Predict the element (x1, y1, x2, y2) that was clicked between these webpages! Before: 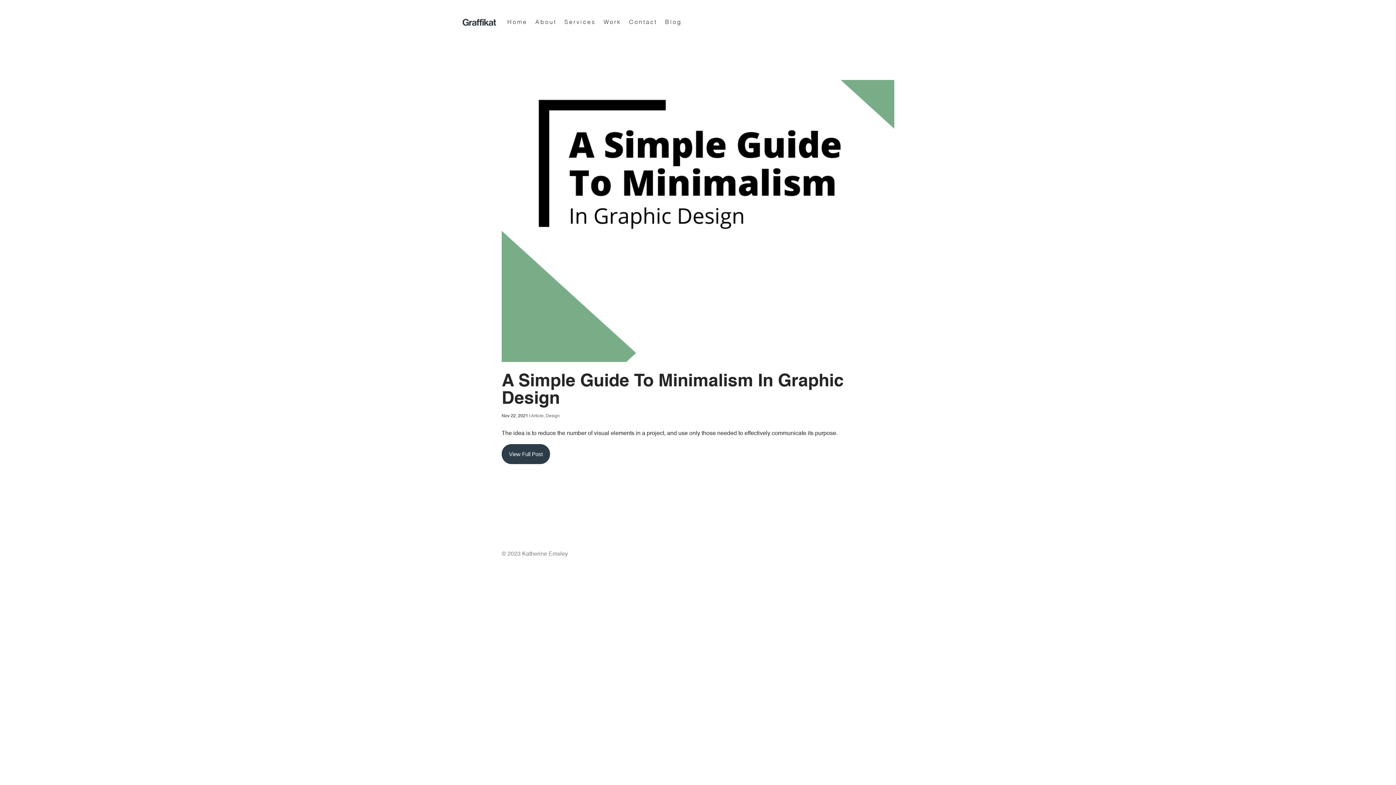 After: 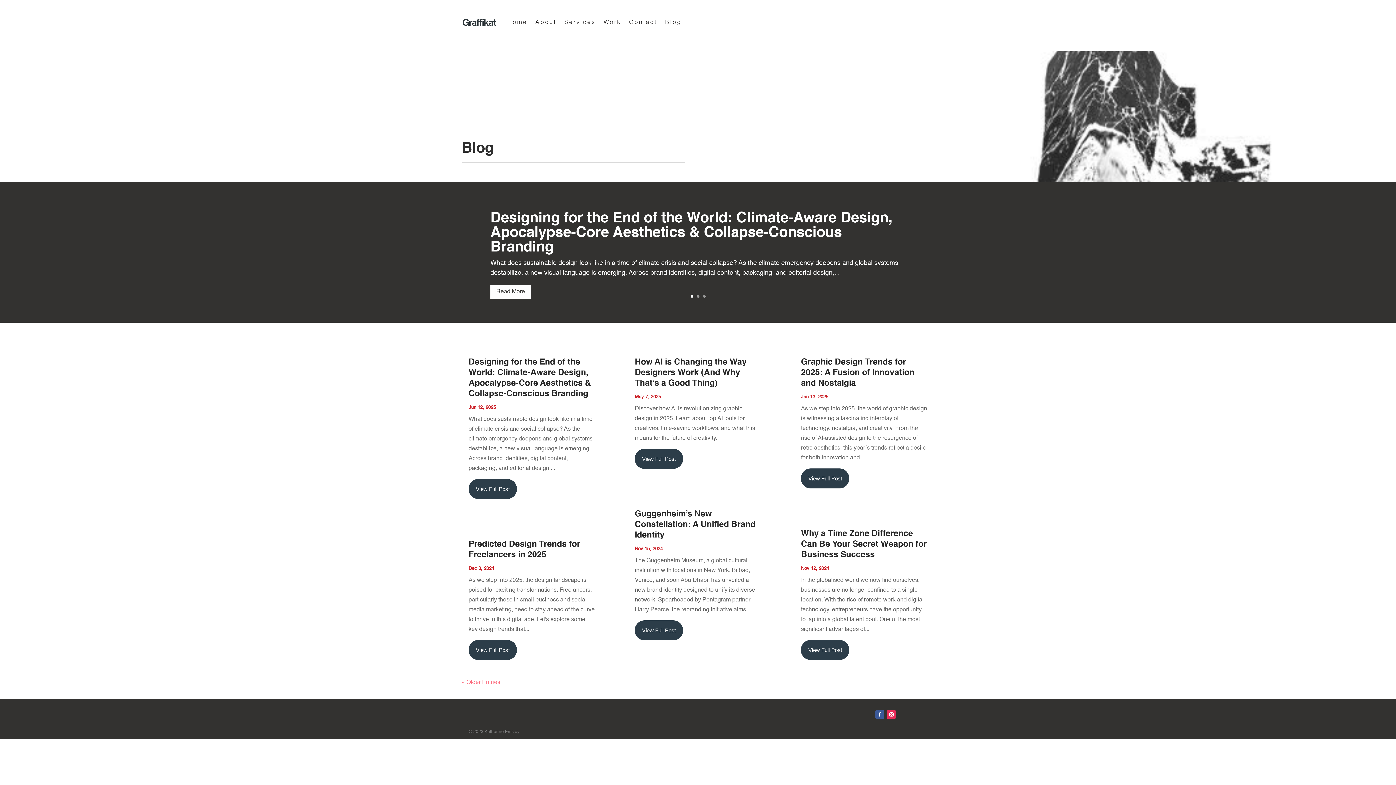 Action: bbox: (665, 8, 682, 36) label: Blog